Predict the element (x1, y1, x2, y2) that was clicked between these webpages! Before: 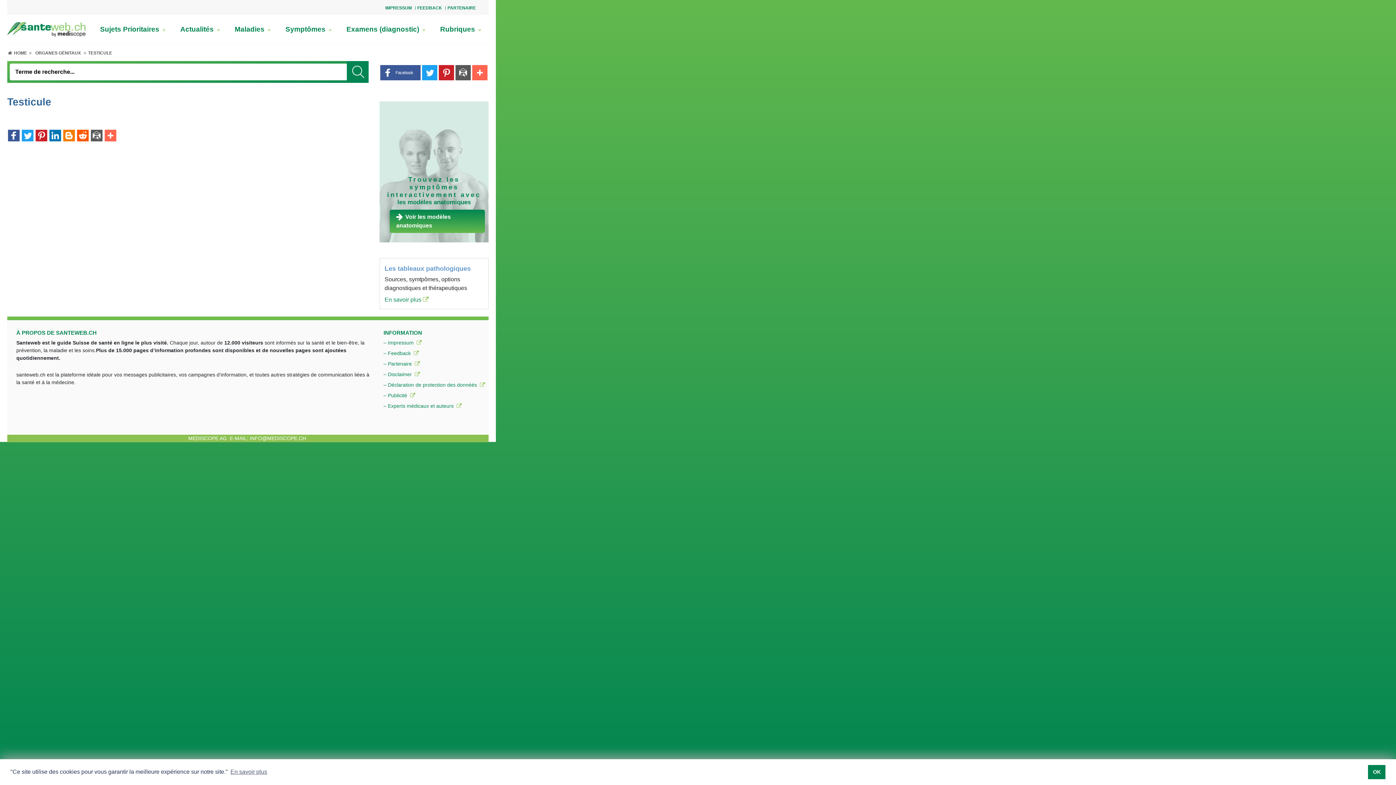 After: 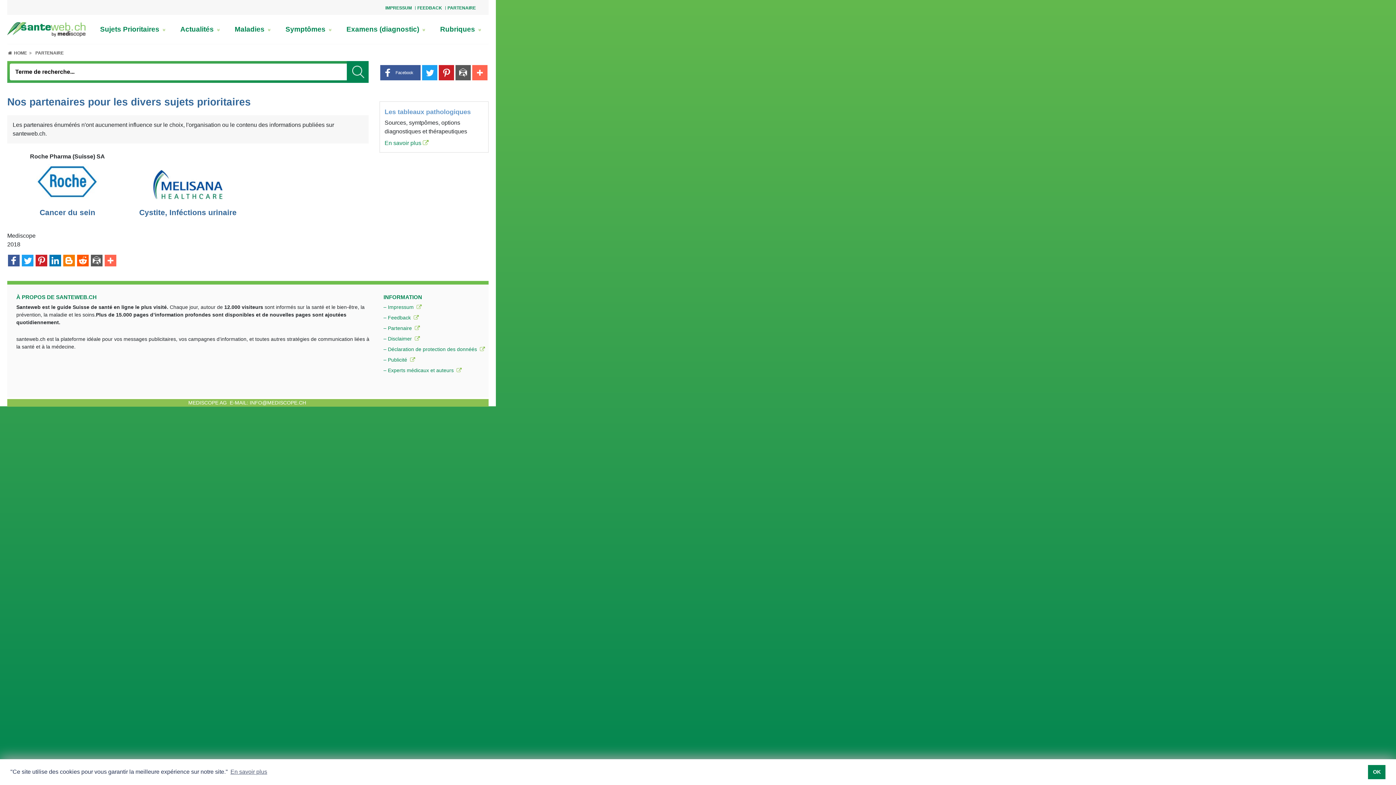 Action: bbox: (447, 5, 475, 10) label: PARTENAIRE